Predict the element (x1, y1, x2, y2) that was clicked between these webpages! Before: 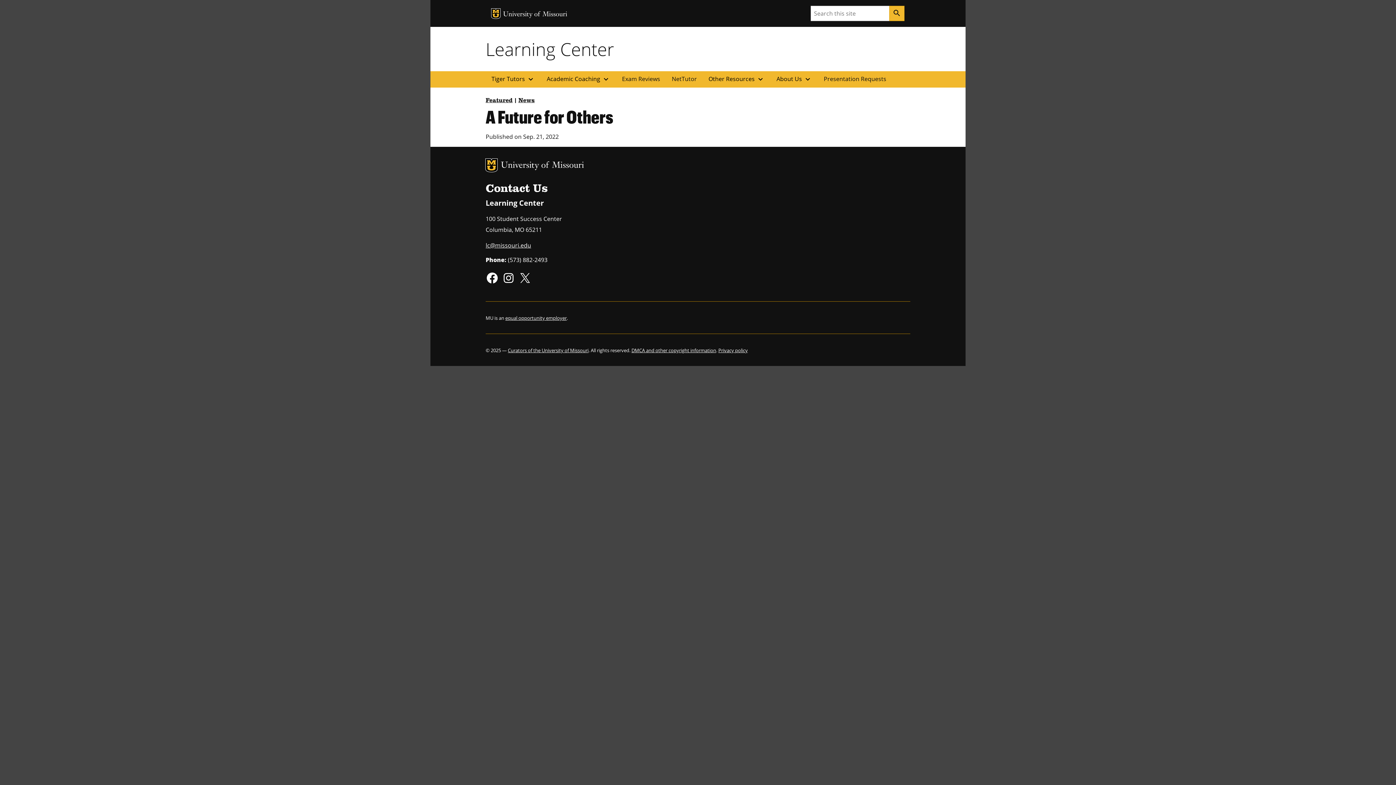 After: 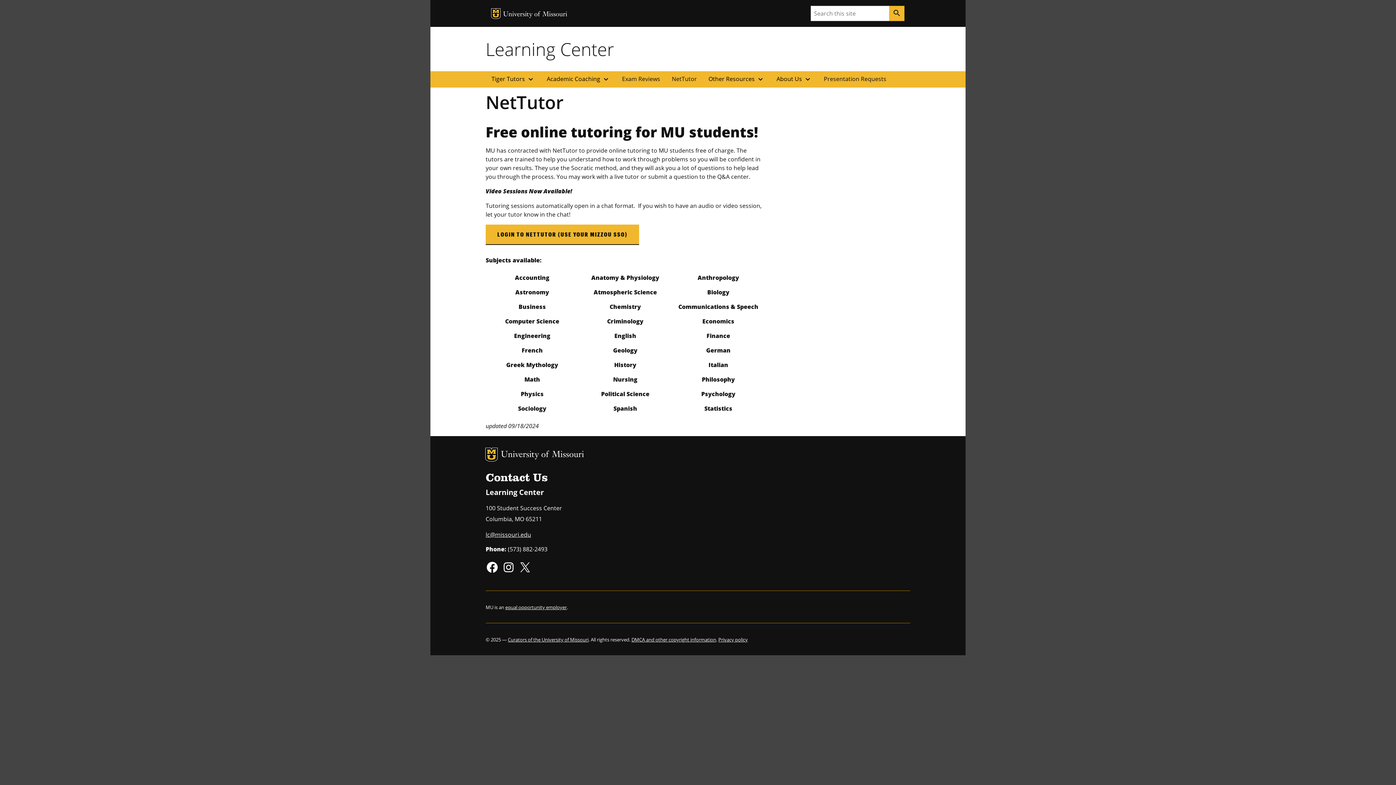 Action: label: NetTutor bbox: (666, 71, 702, 87)